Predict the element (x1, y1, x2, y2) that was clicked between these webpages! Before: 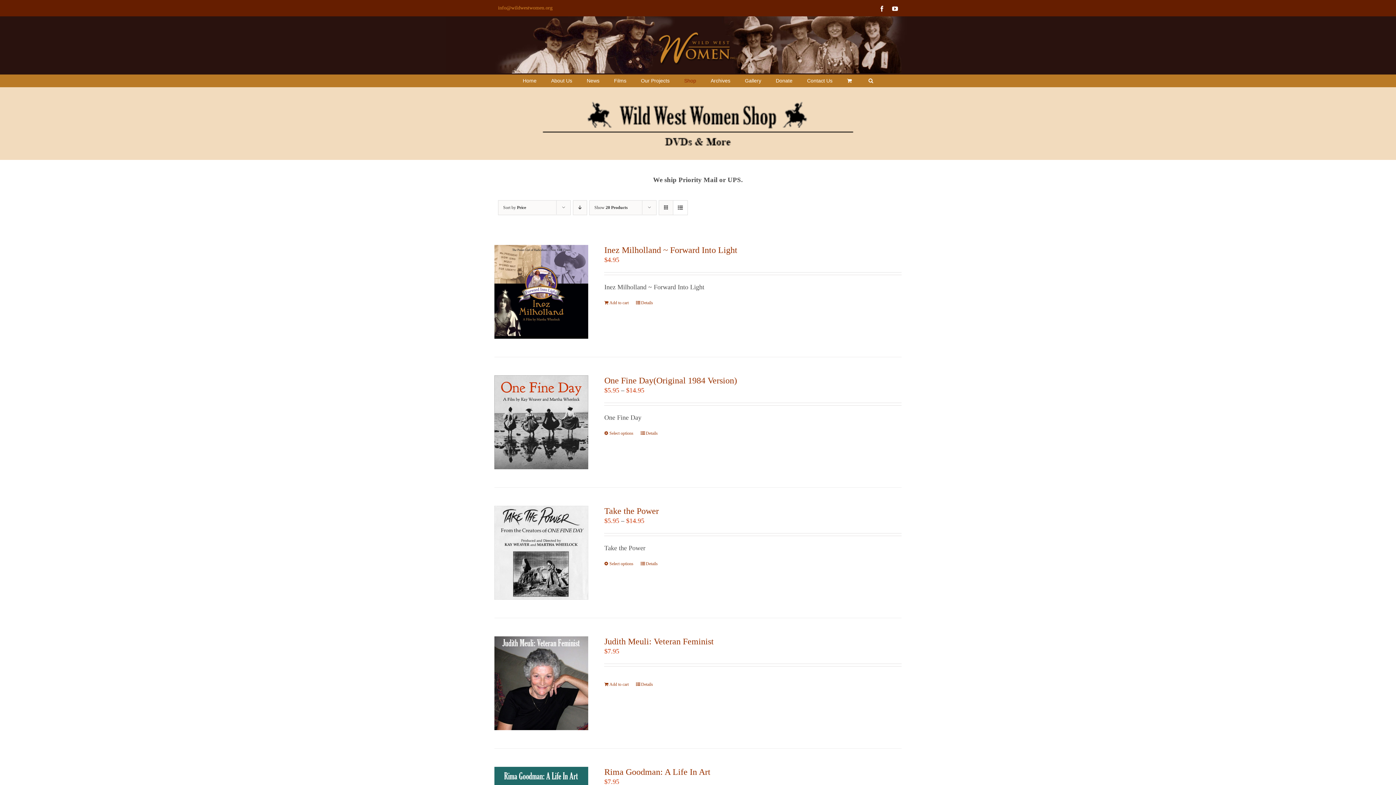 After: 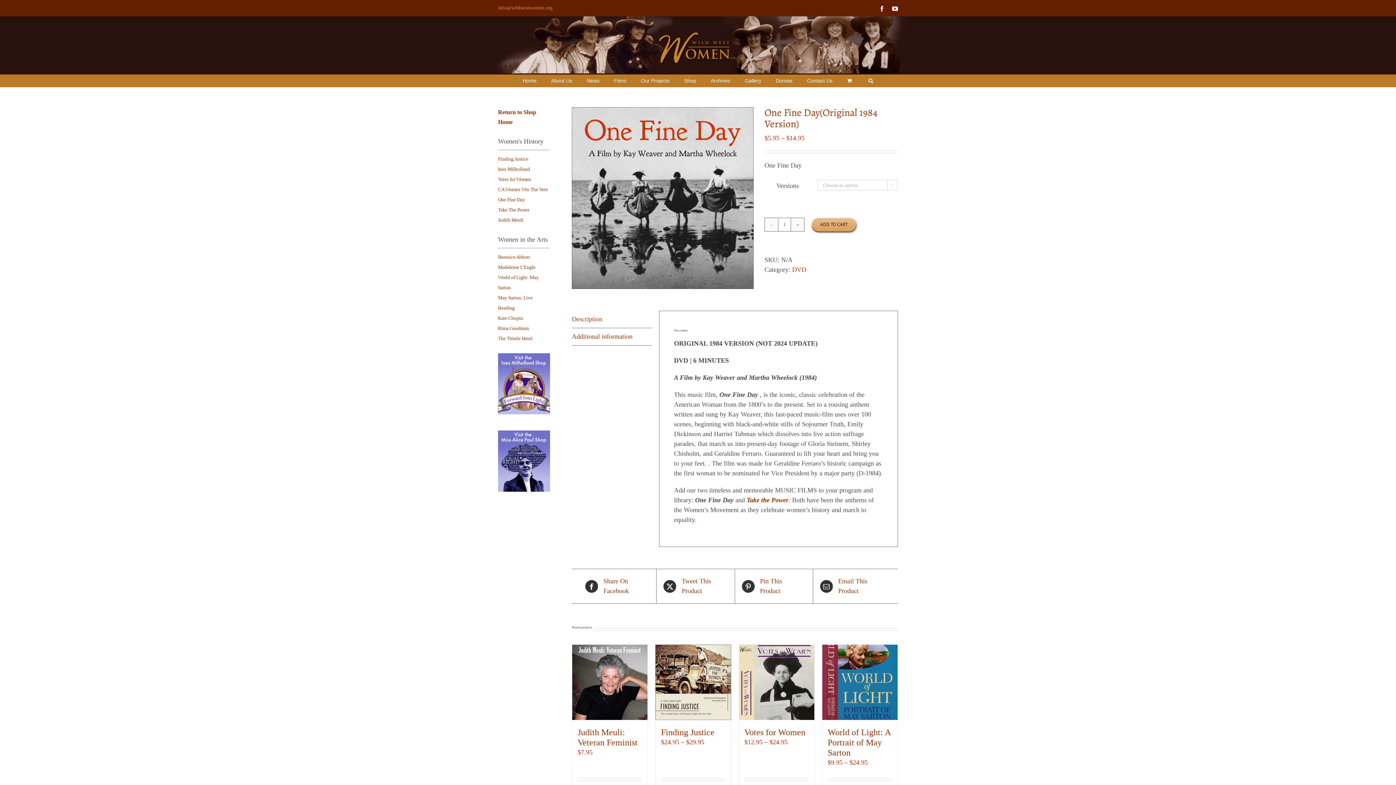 Action: bbox: (640, 430, 657, 436) label: Details